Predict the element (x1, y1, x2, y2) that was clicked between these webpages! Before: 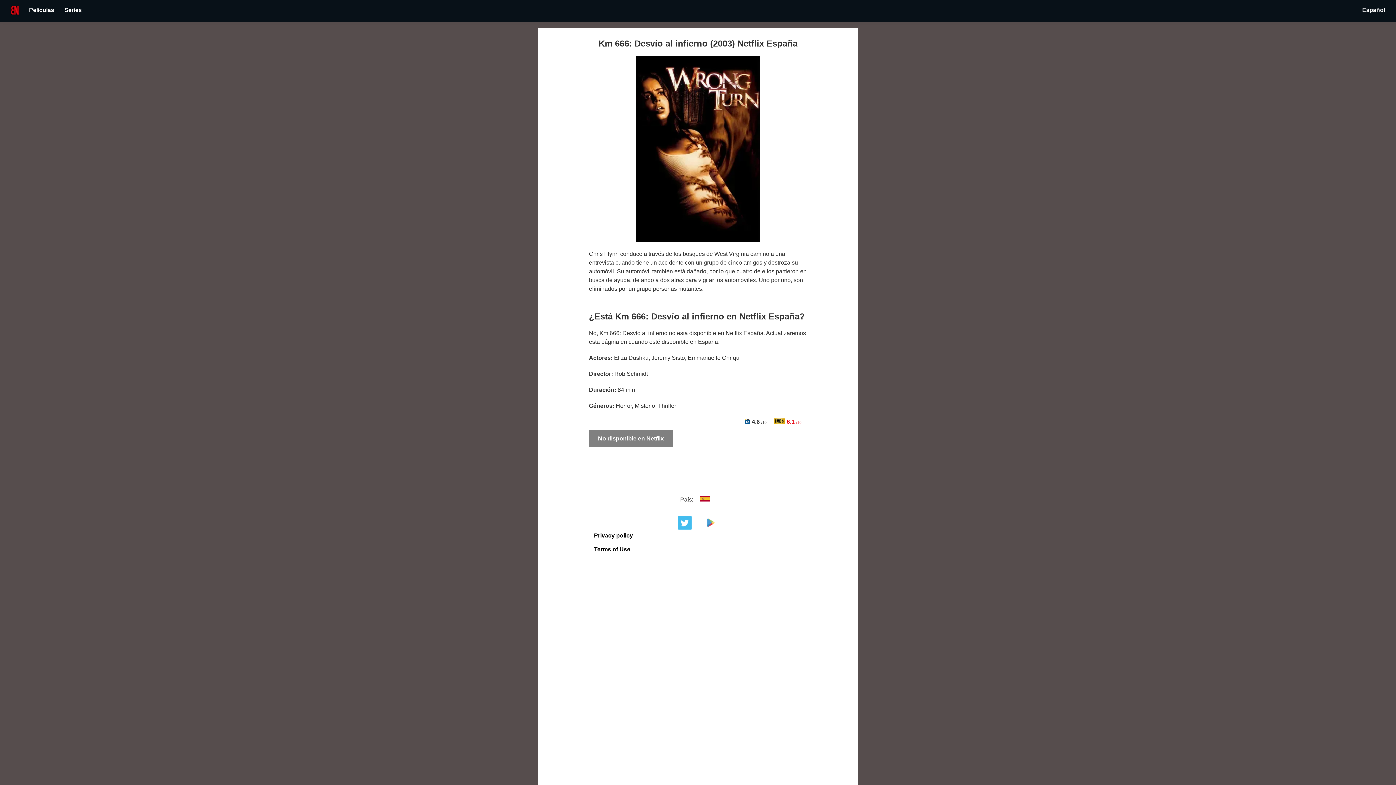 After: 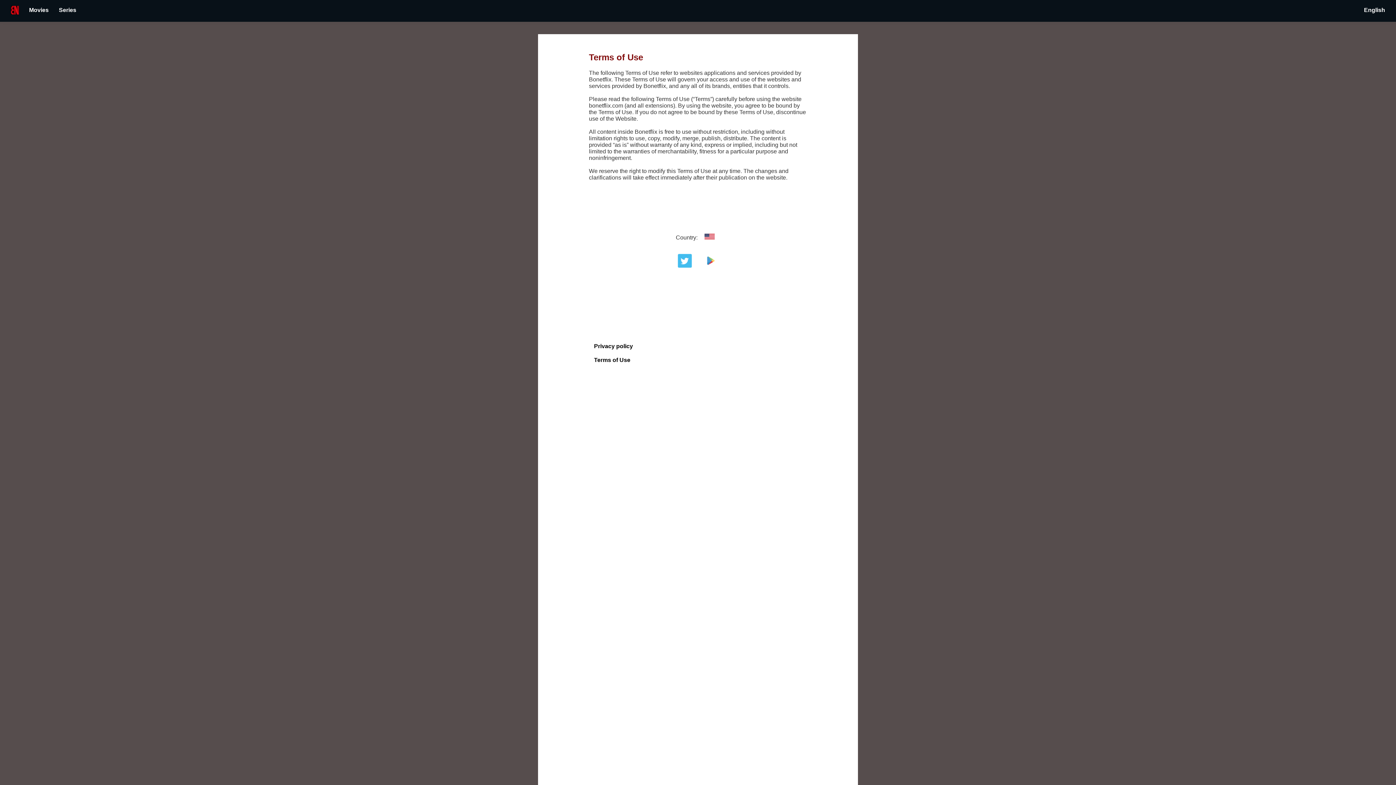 Action: label: Terms of Use bbox: (589, 543, 635, 555)